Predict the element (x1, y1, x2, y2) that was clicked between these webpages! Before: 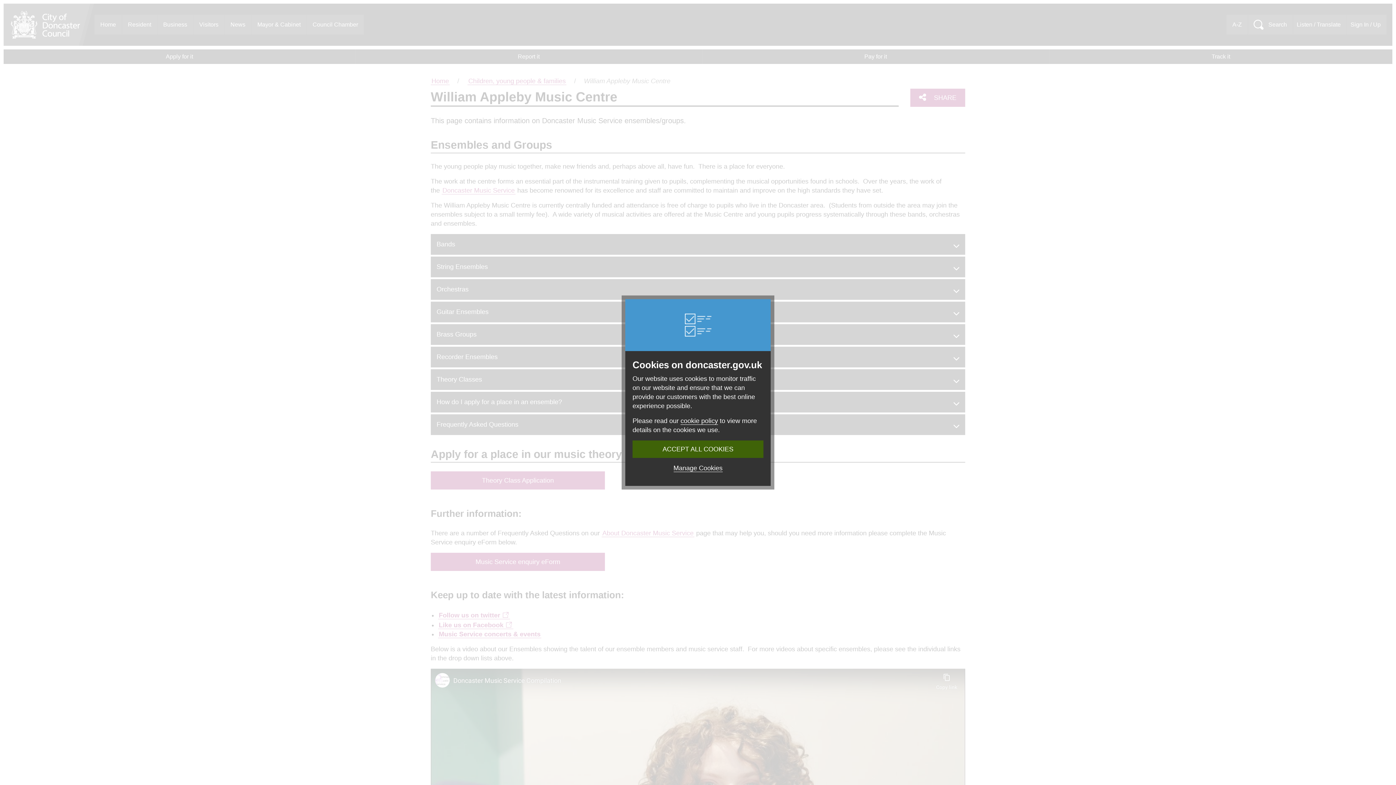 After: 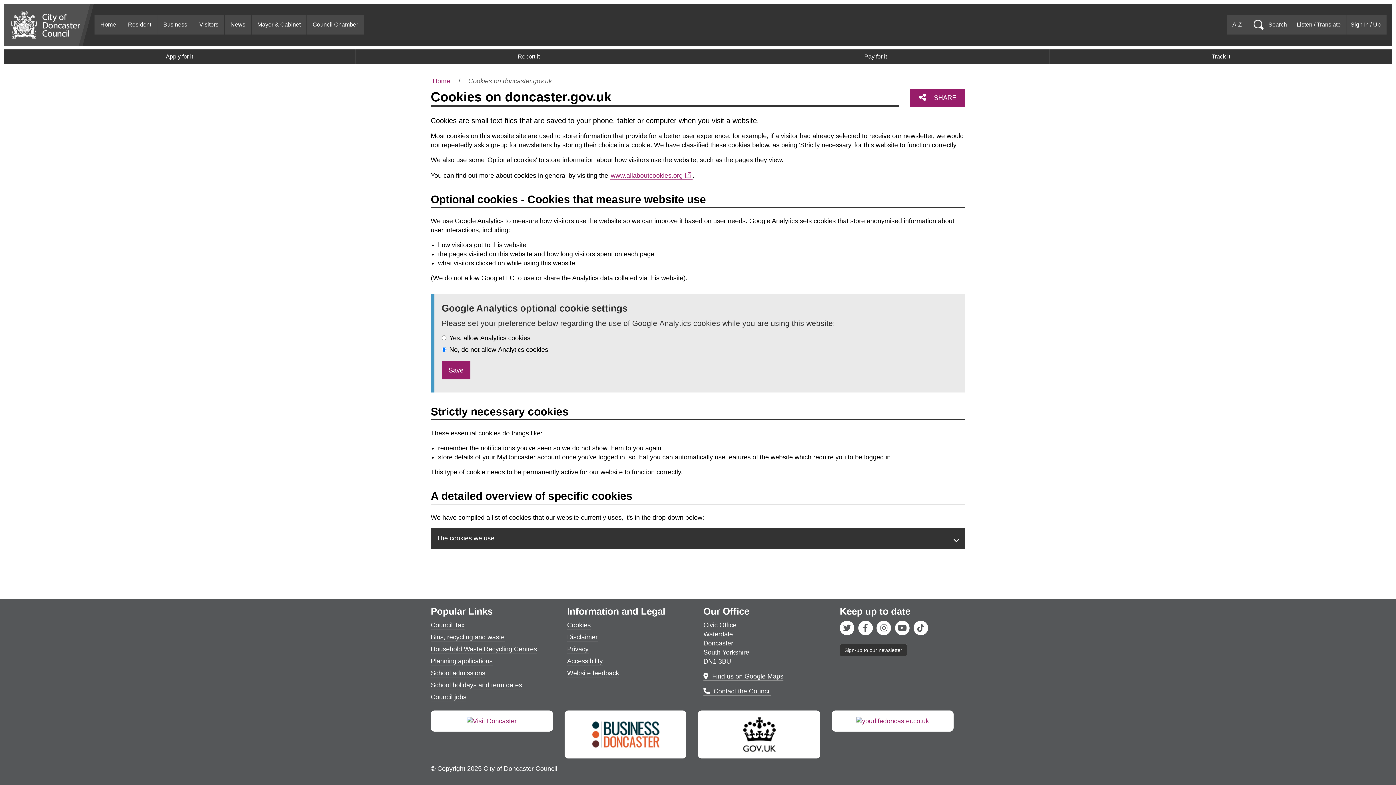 Action: label: cookie policy bbox: (680, 417, 718, 424)